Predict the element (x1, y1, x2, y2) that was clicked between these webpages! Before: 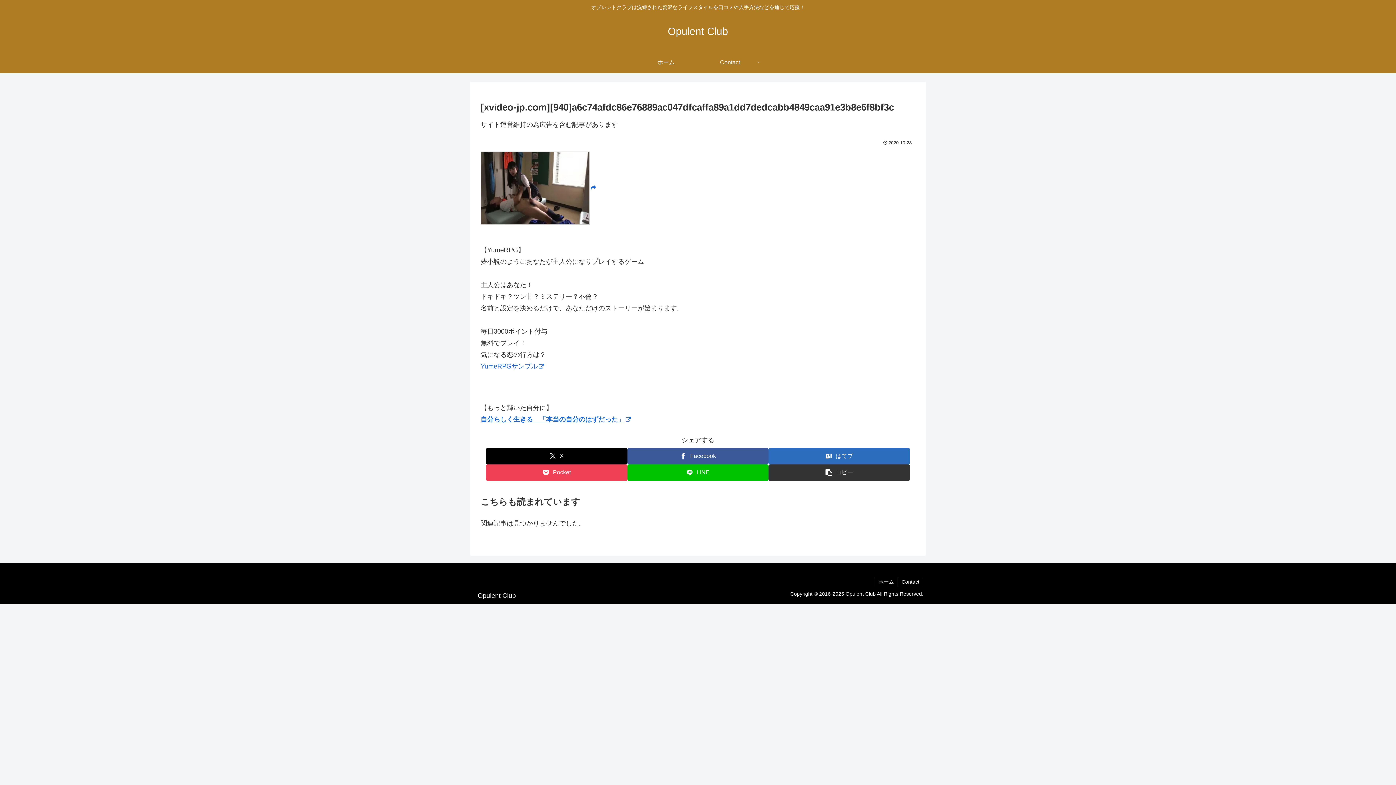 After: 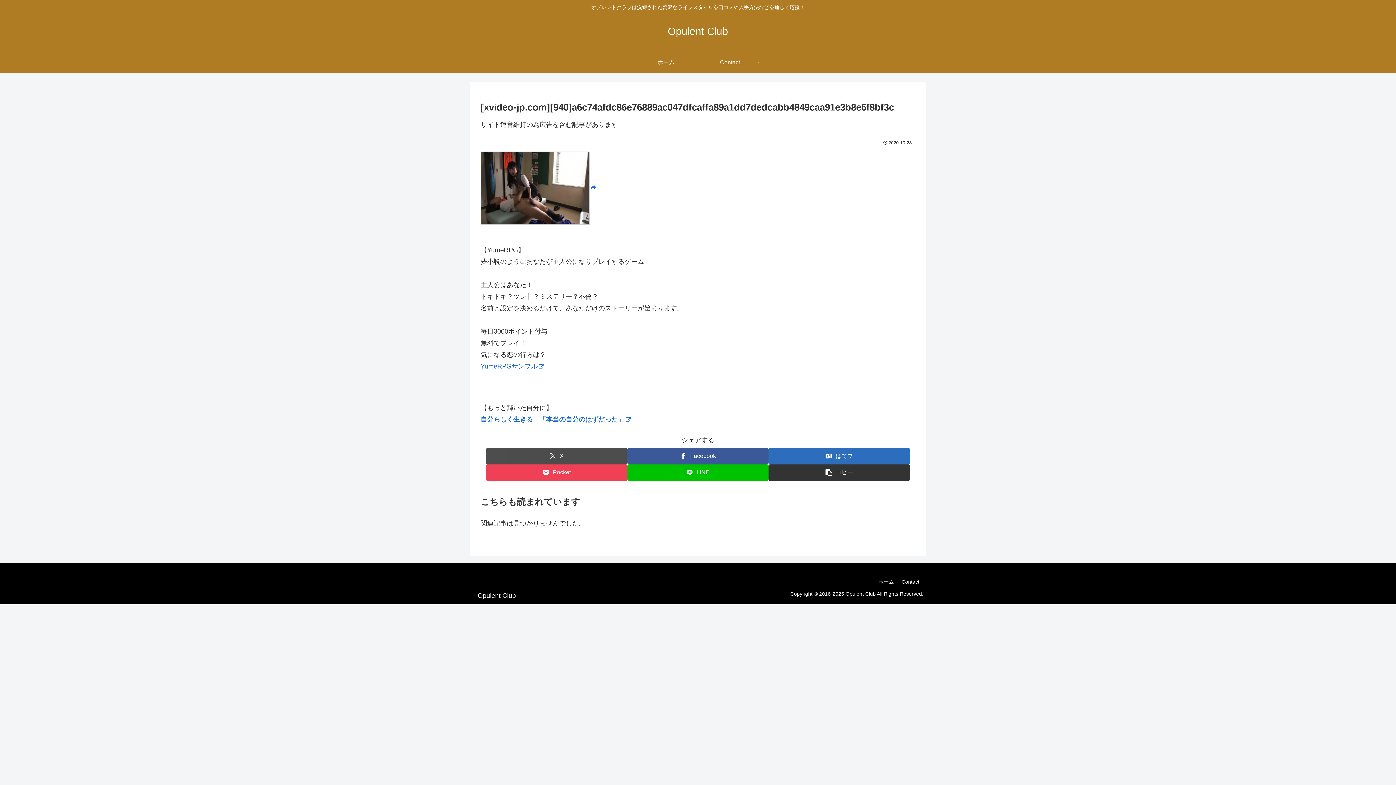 Action: label: Xでシェア bbox: (486, 448, 627, 464)